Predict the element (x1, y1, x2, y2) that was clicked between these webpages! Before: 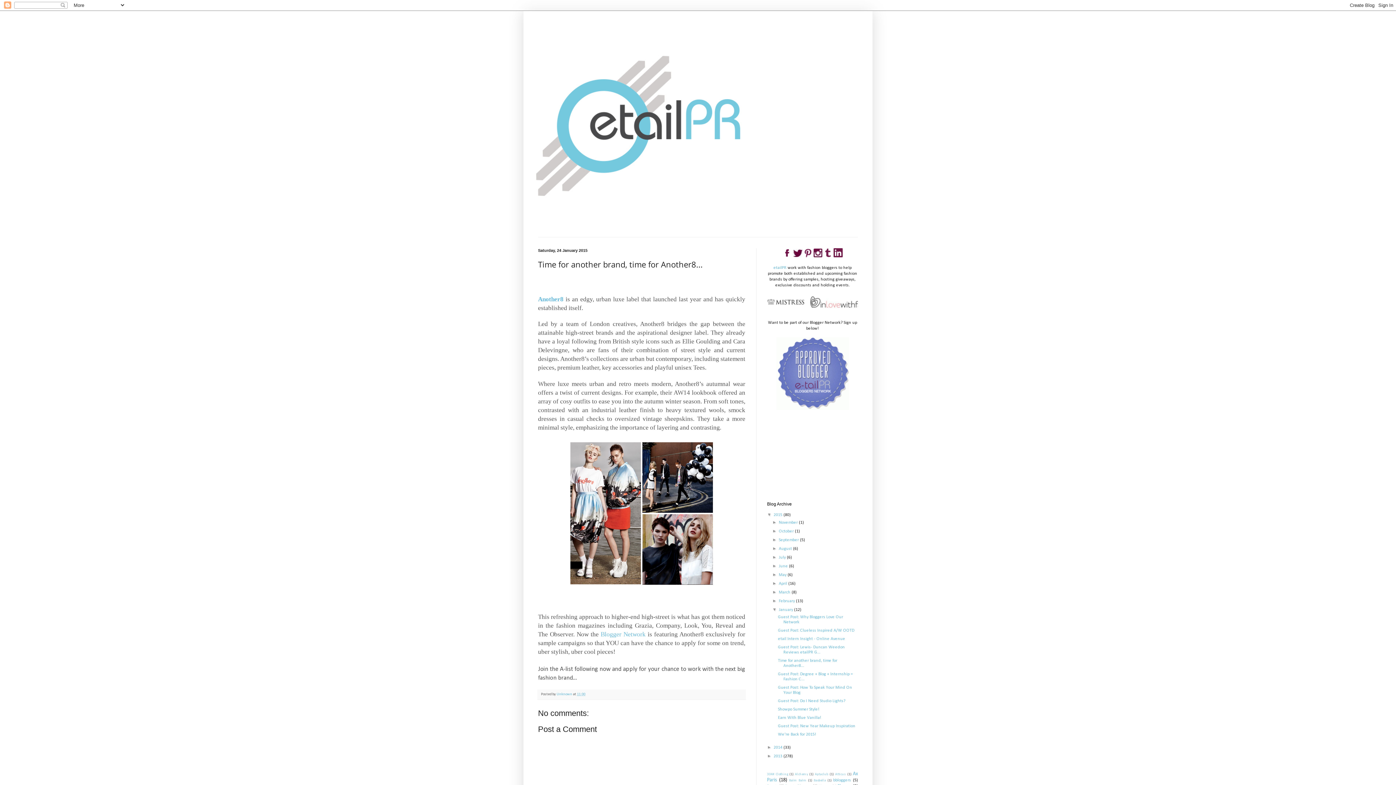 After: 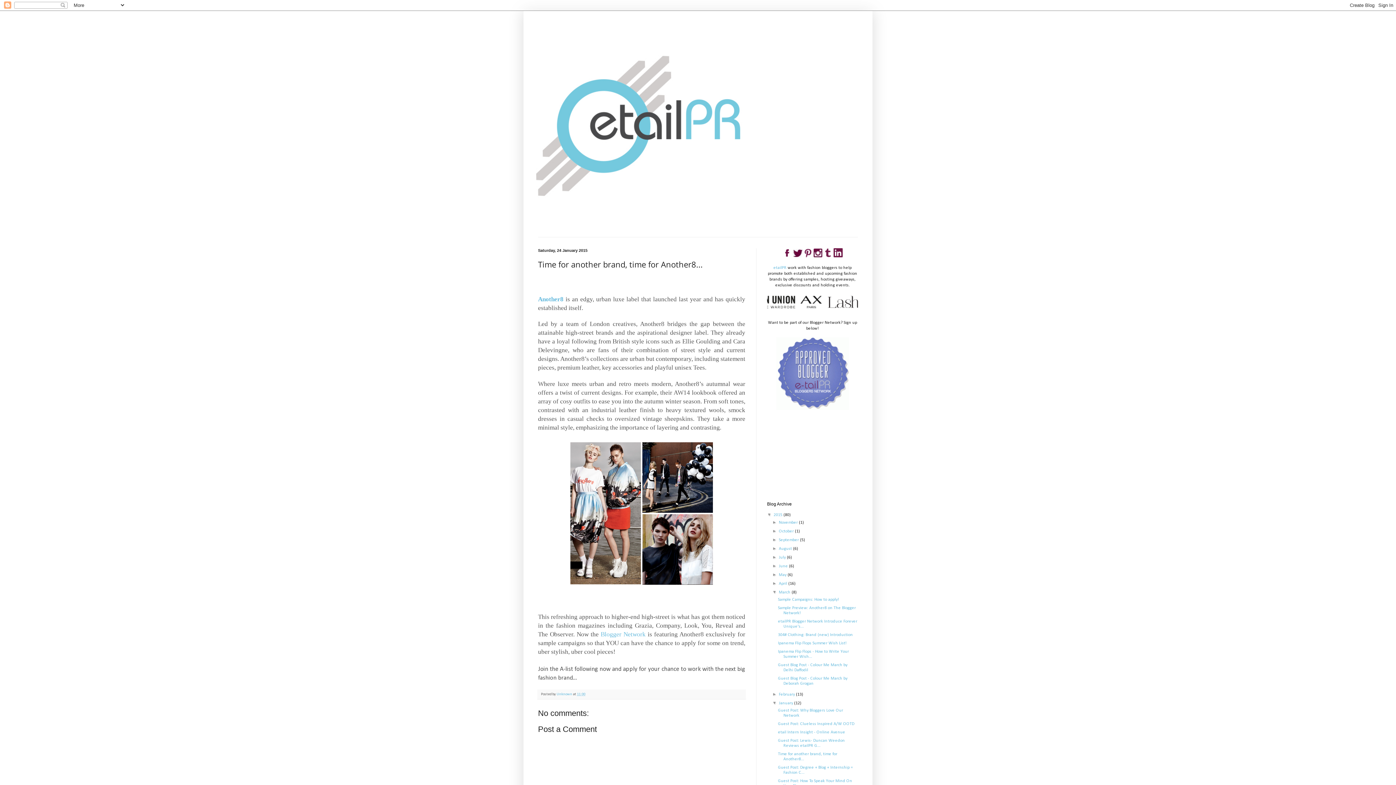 Action: bbox: (772, 589, 779, 594) label: ►  